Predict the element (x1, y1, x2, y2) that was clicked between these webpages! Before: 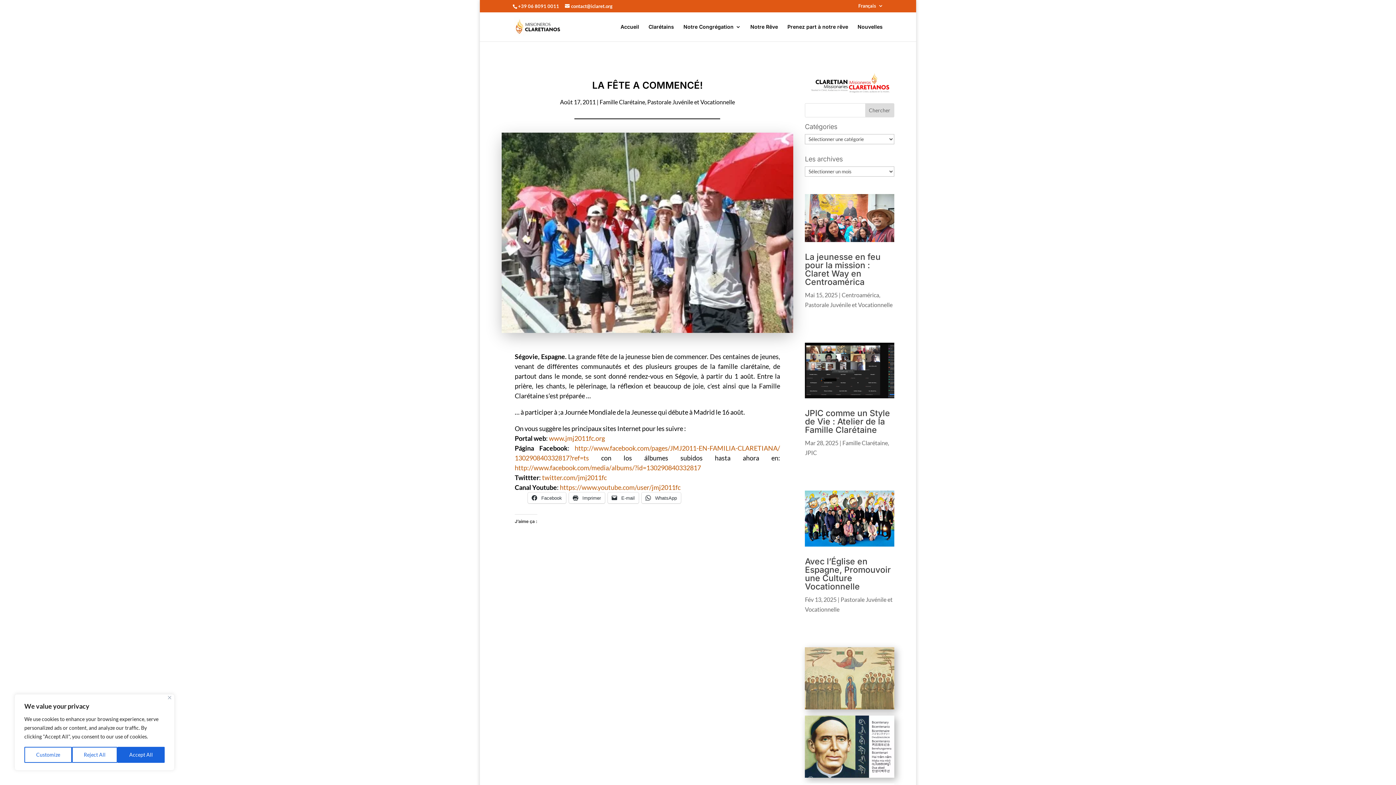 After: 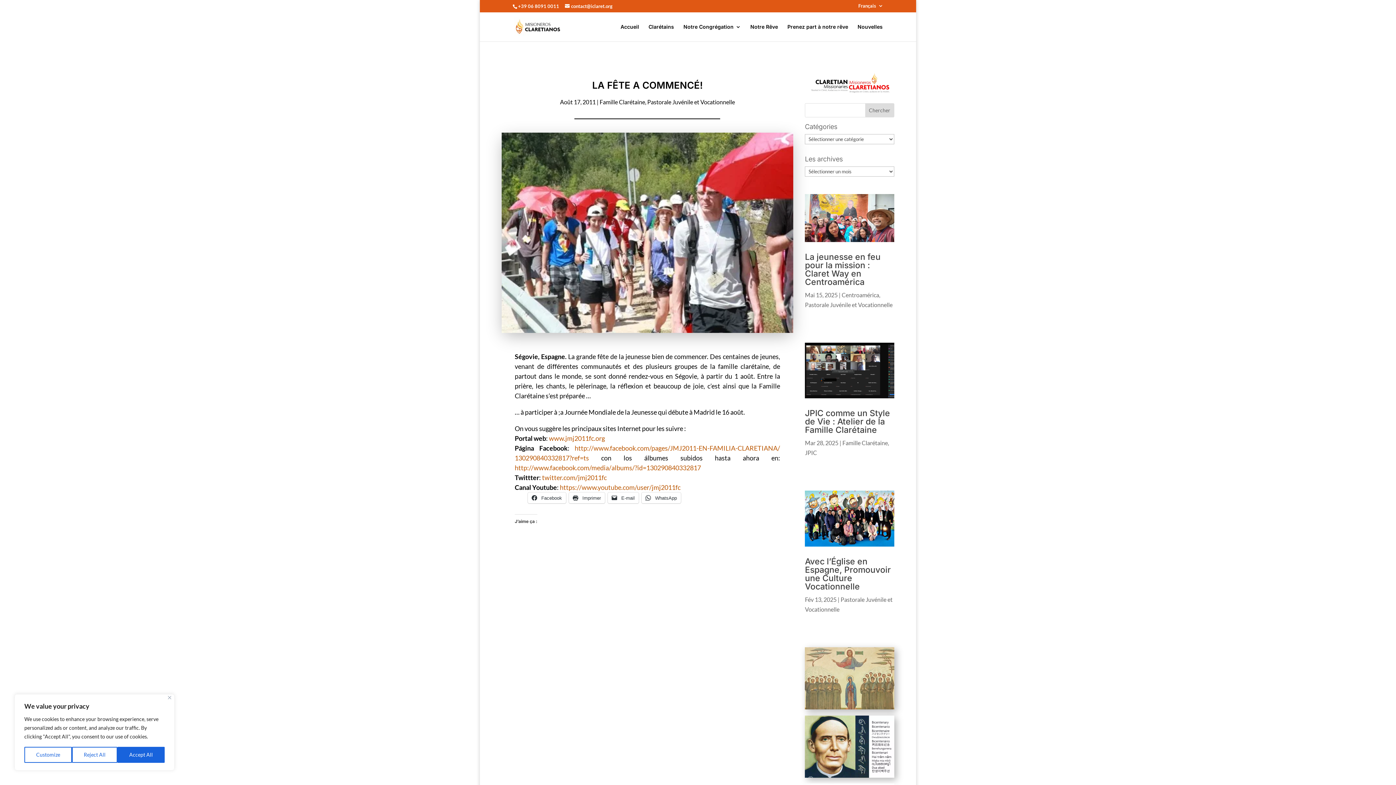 Action: label: Français bbox: (858, 3, 883, 11)